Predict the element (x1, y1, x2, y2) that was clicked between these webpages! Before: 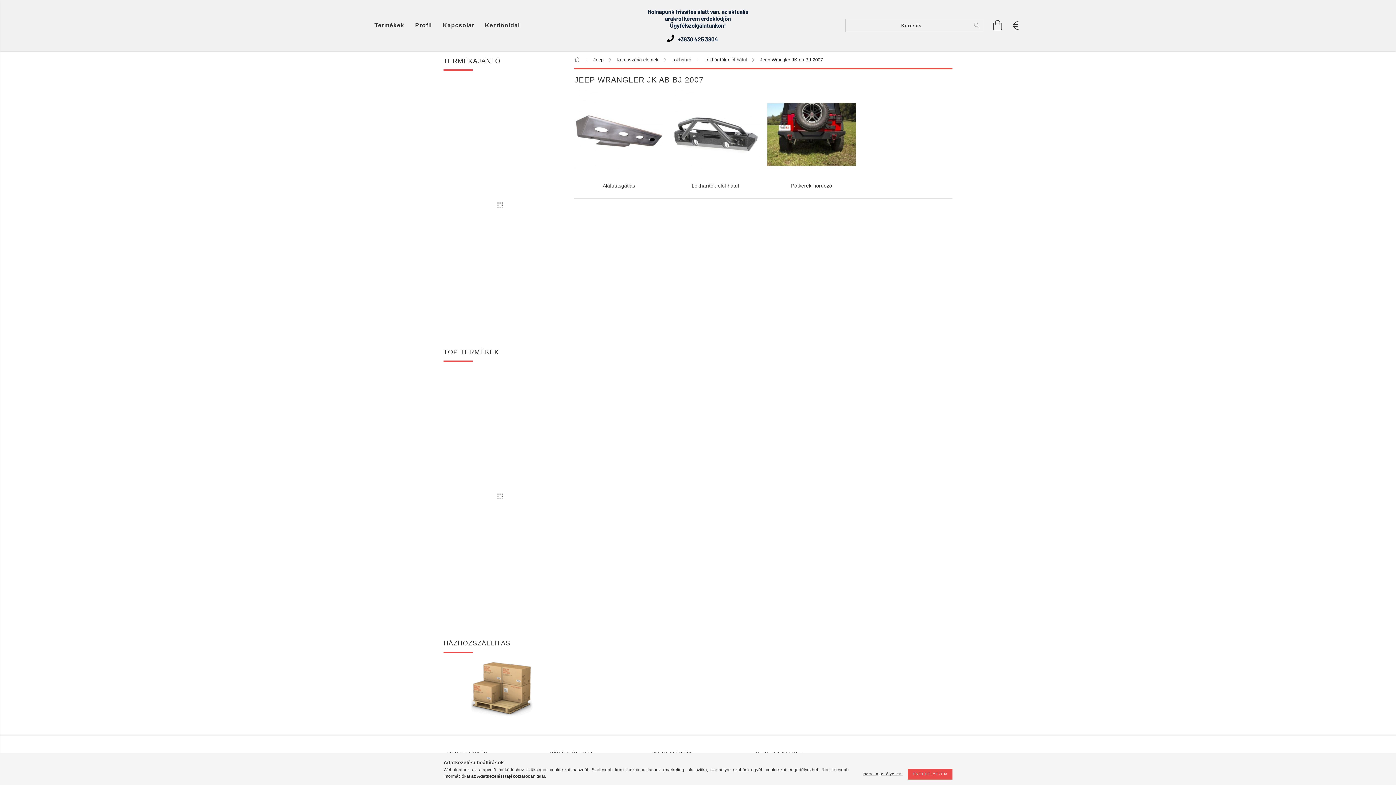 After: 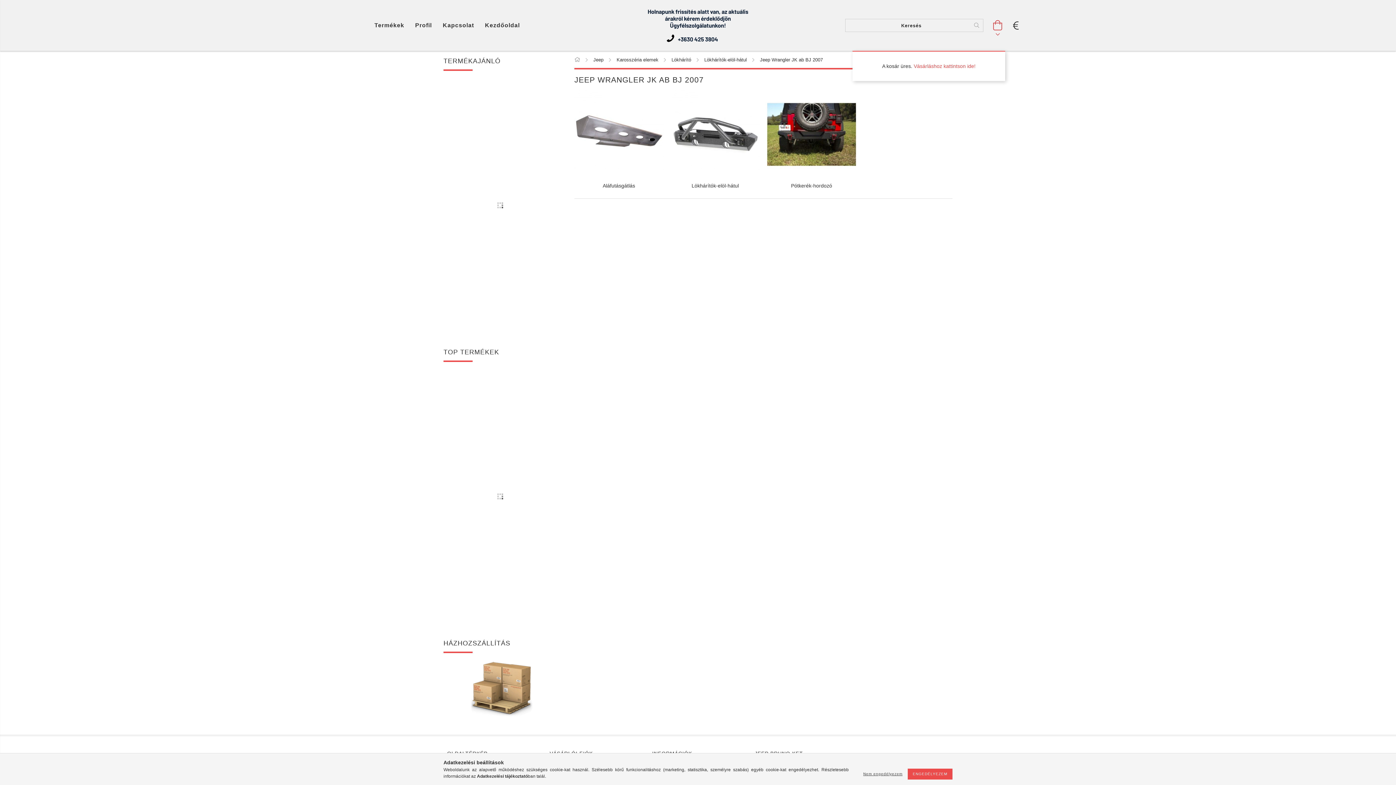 Action: label: Kosár megtekintése bbox: (990, 14, 1005, 36)